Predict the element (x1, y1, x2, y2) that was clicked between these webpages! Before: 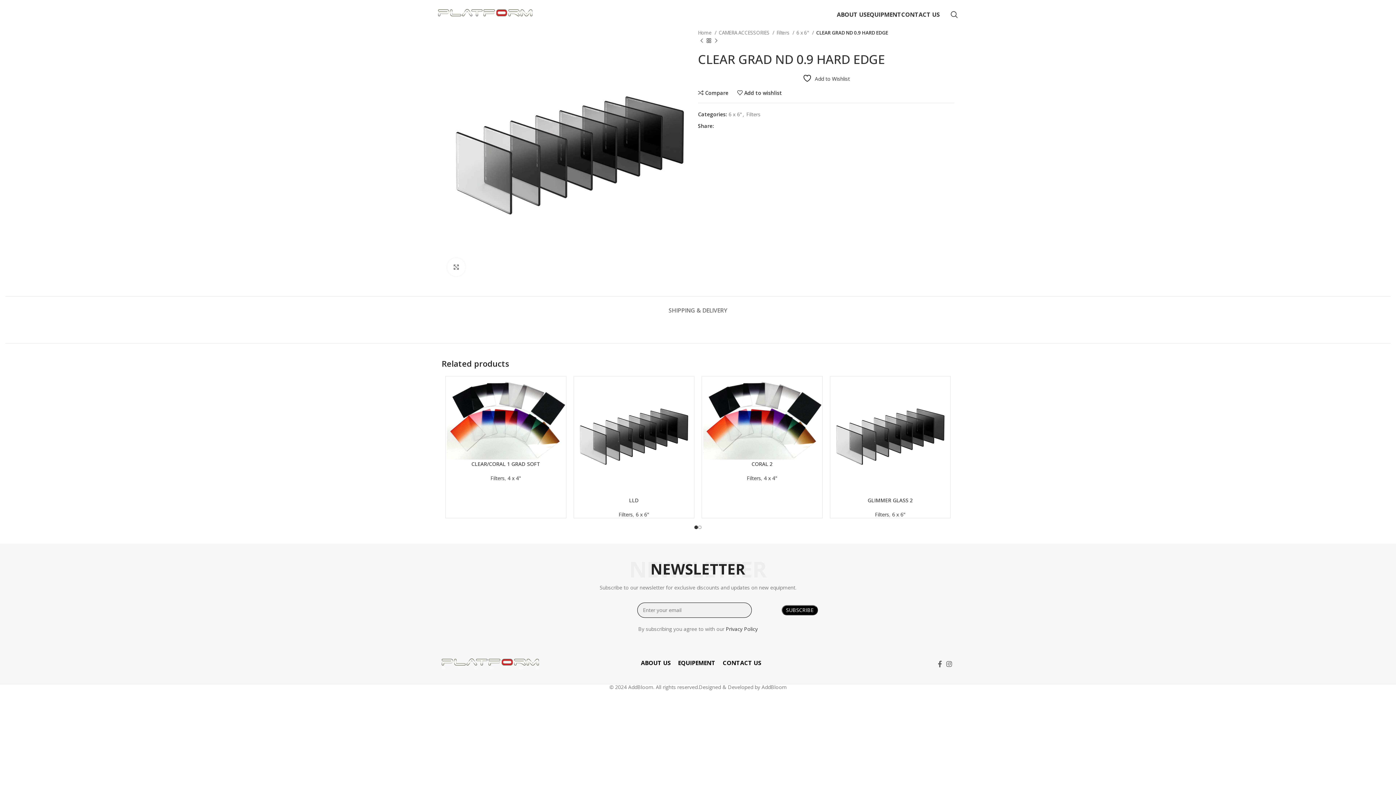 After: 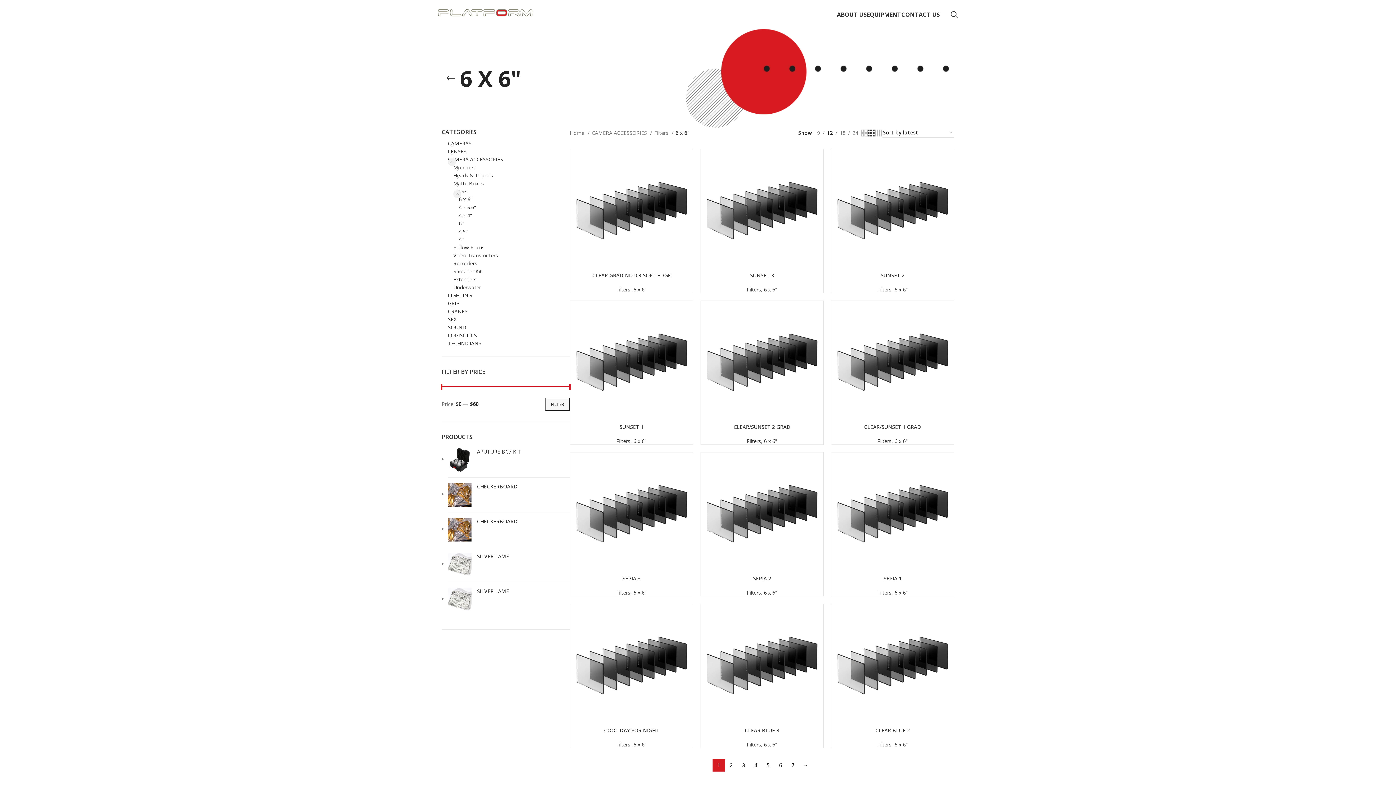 Action: bbox: (892, 511, 905, 518) label: 6 x 6"